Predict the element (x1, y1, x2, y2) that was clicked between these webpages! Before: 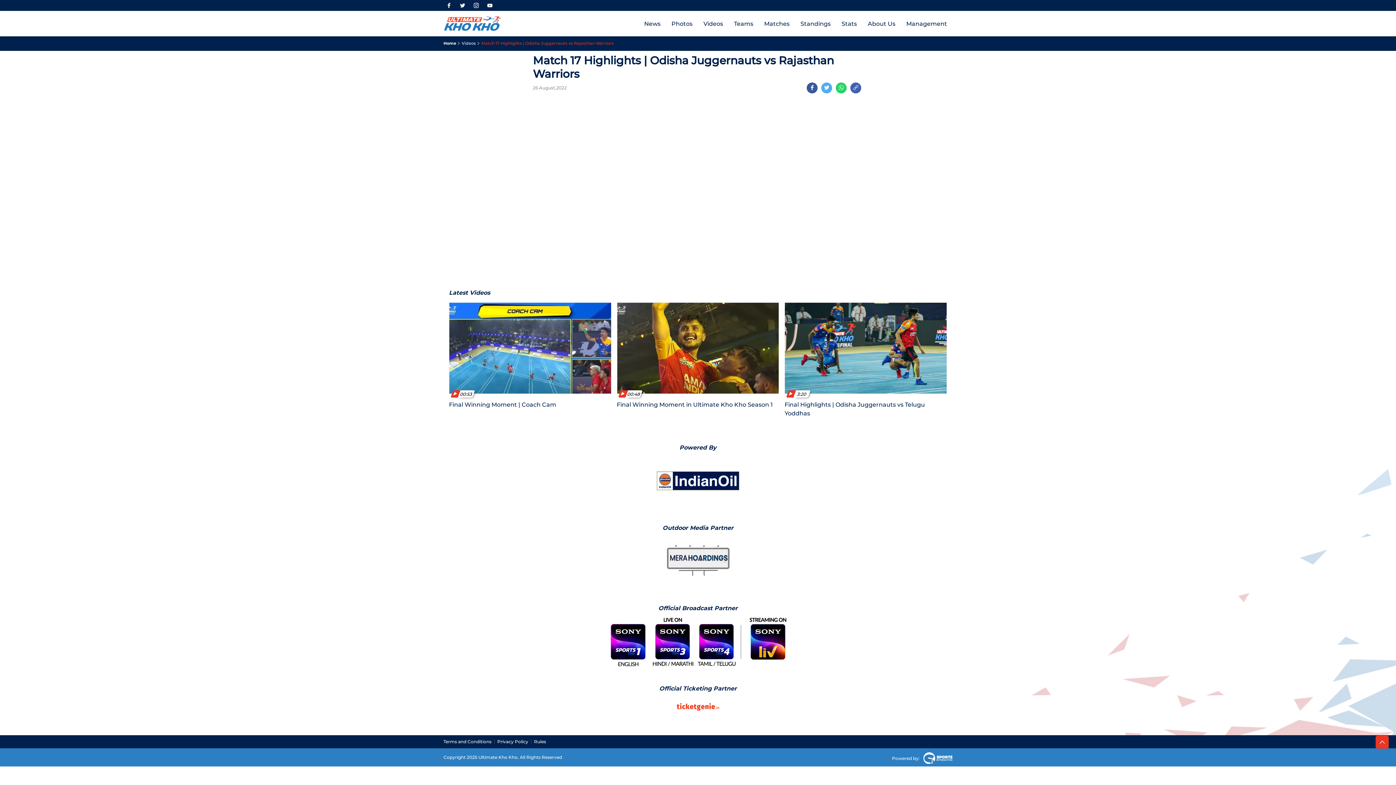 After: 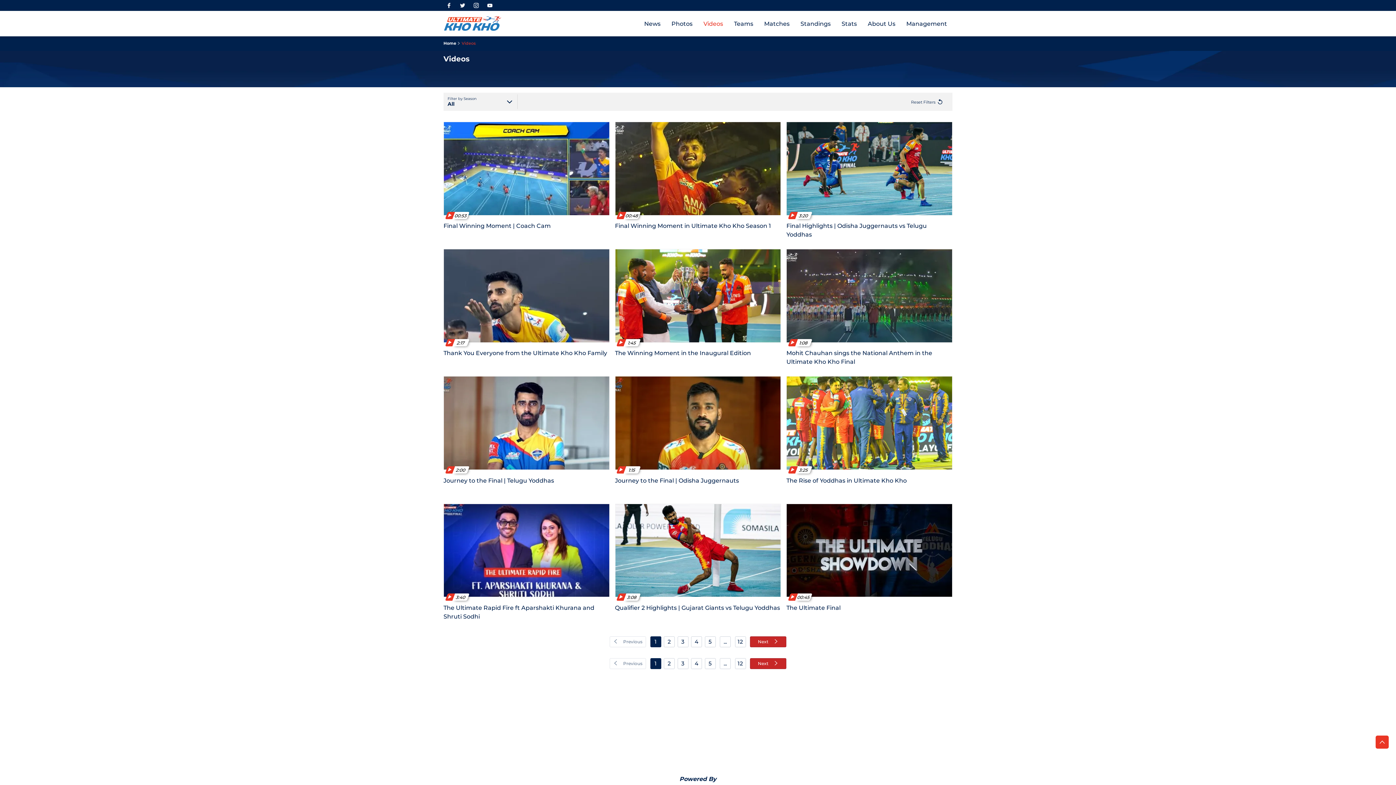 Action: bbox: (698, 17, 728, 29) label: Videos